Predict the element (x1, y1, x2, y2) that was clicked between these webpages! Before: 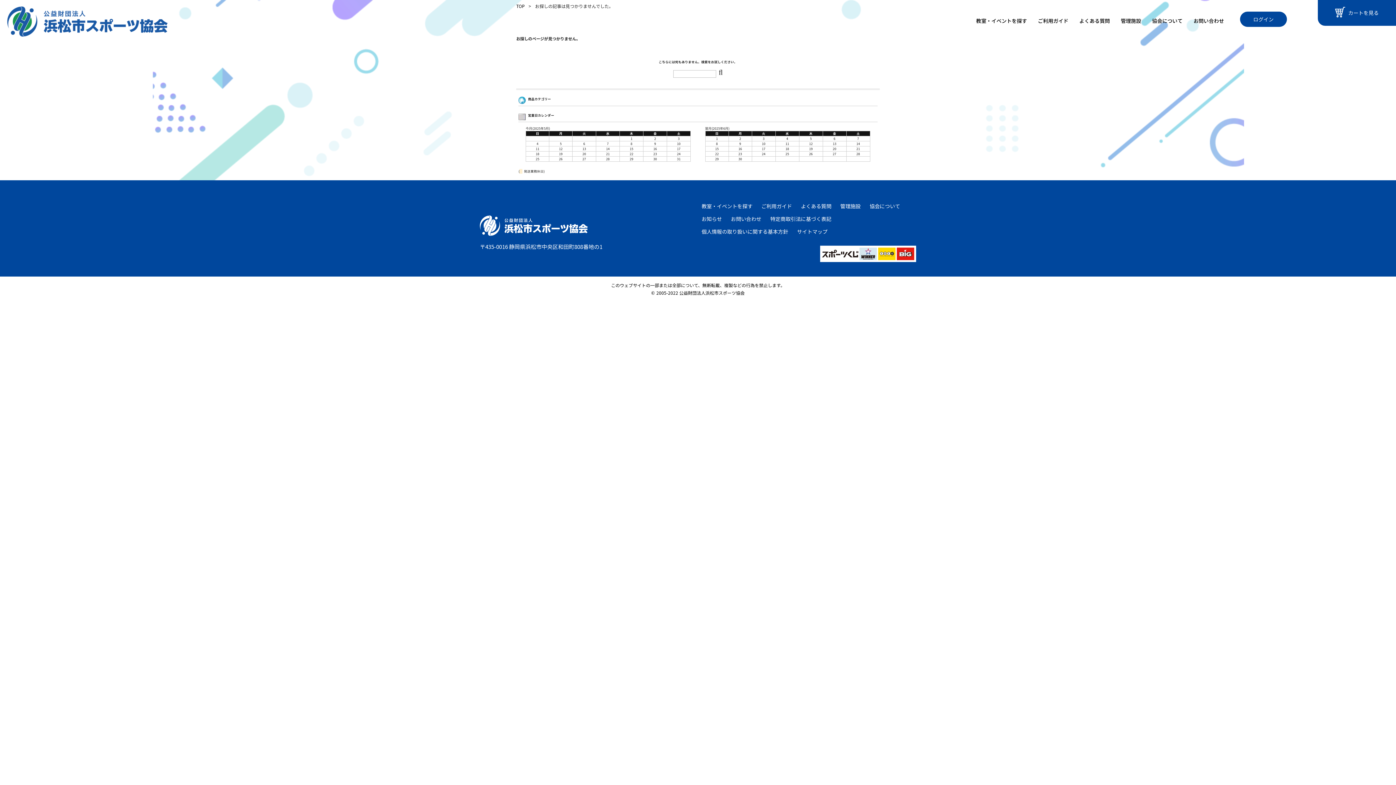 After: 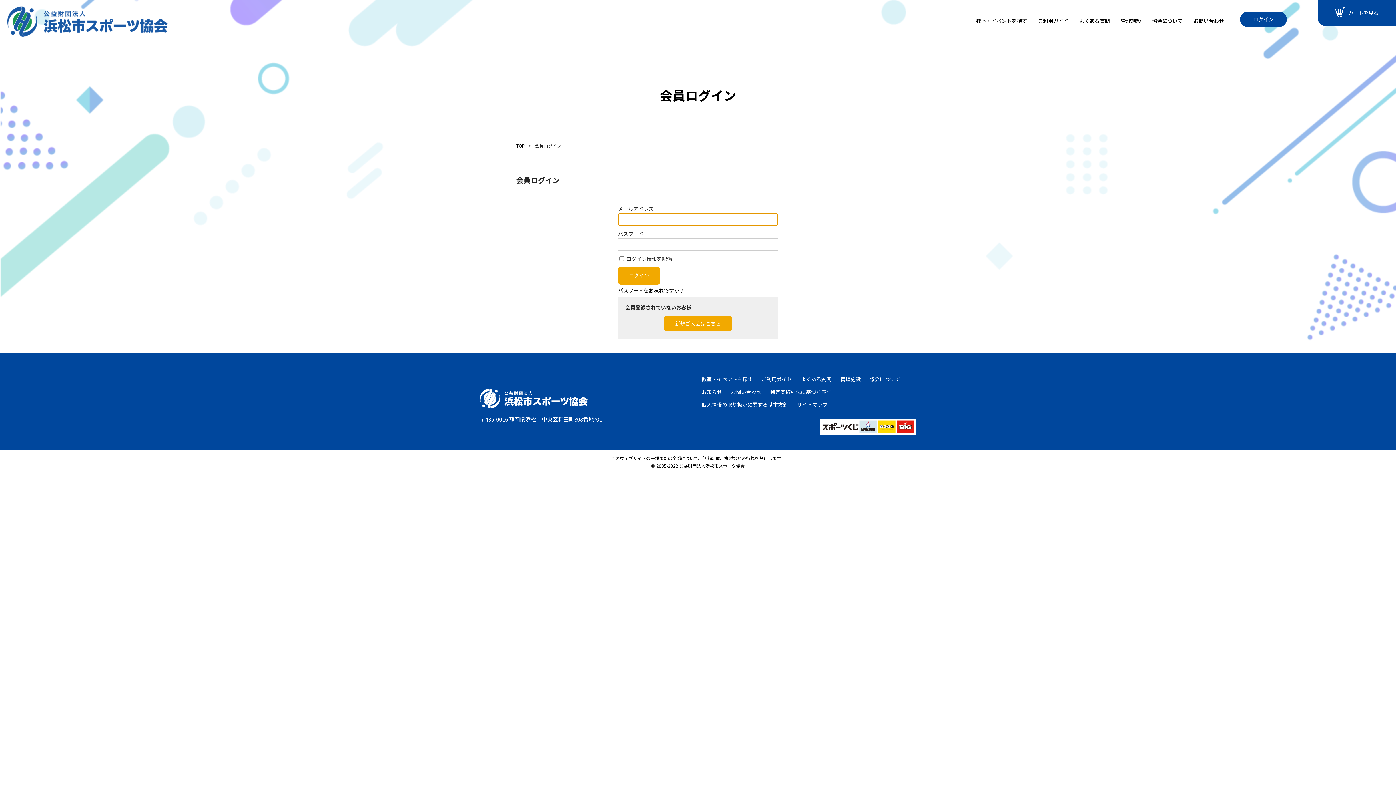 Action: label: ログイン bbox: (1240, 11, 1287, 26)